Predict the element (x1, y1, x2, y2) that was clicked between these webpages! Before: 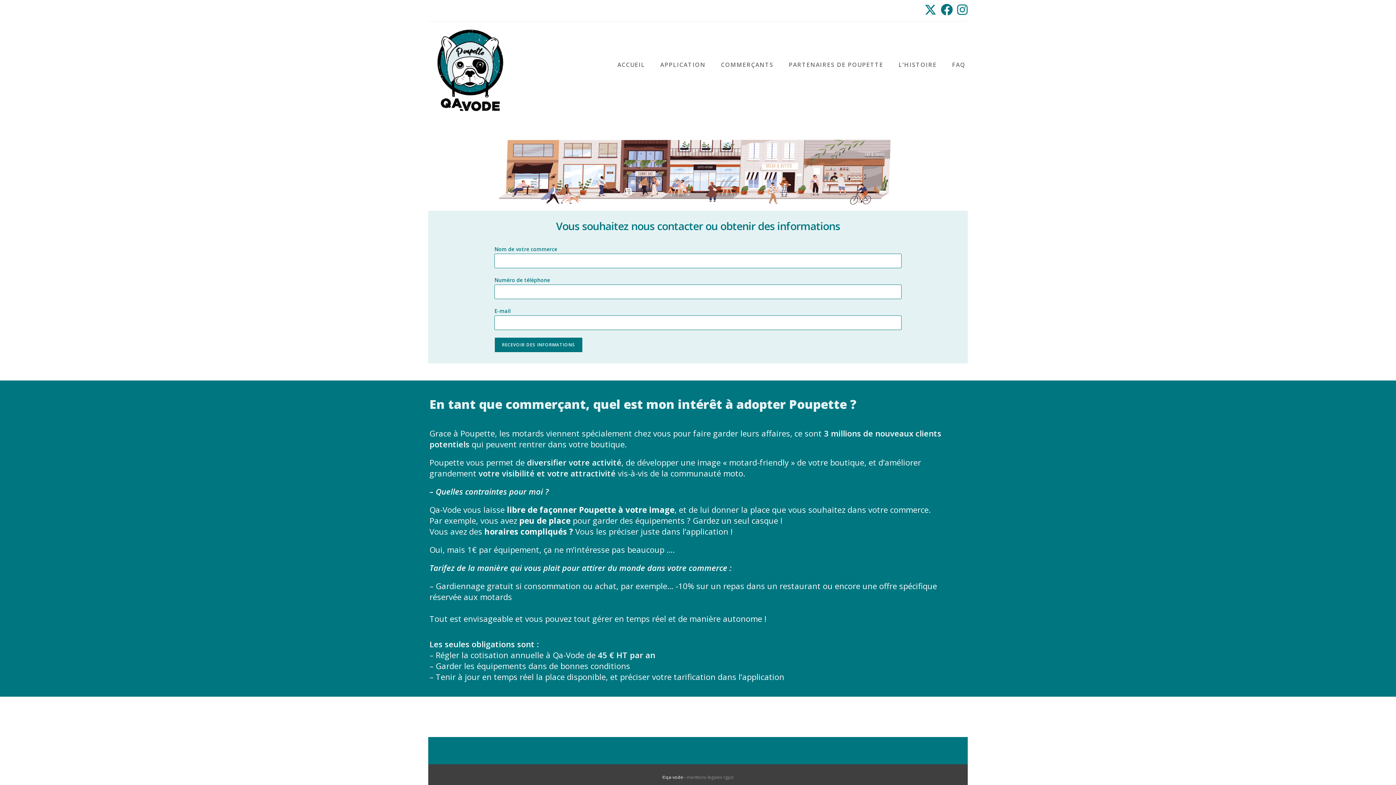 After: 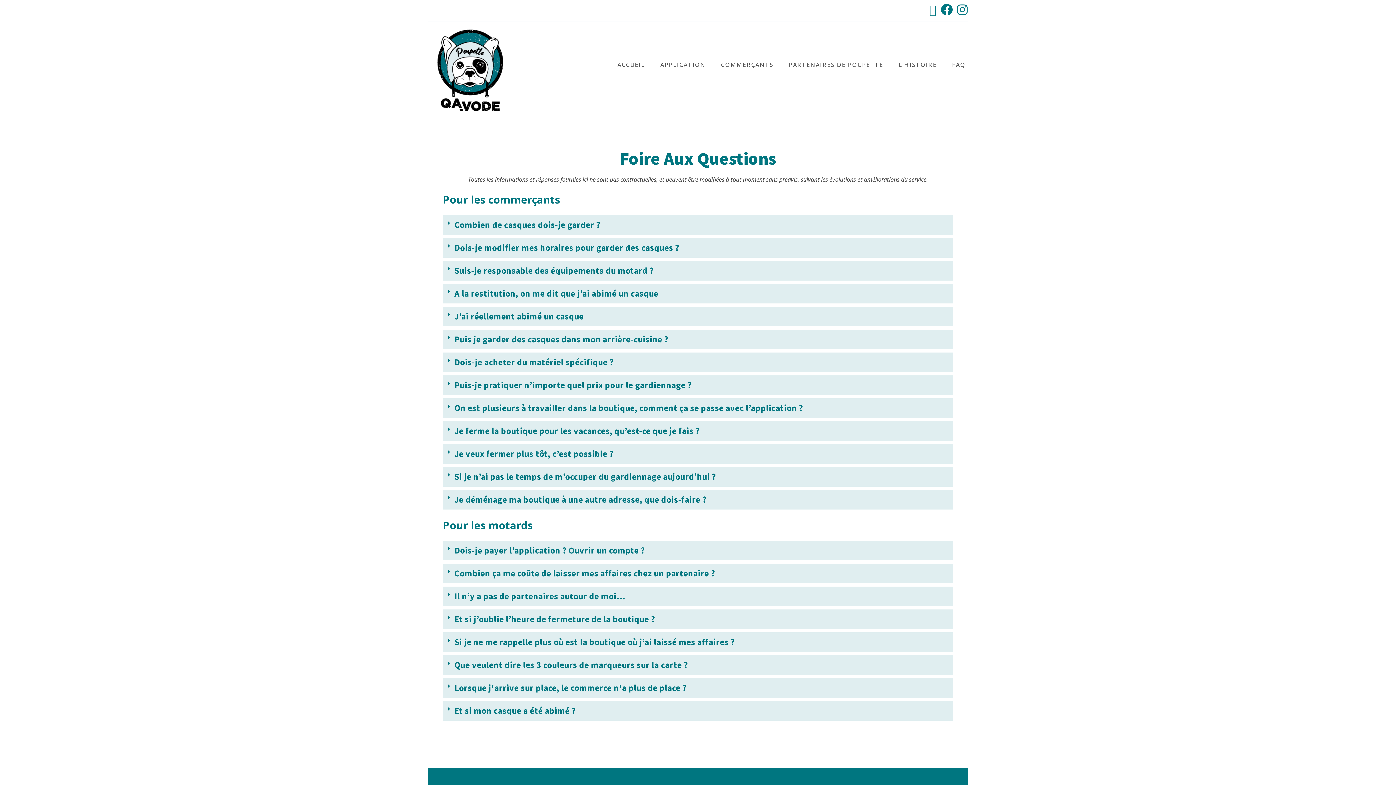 Action: label: FAQ bbox: (944, 28, 973, 101)